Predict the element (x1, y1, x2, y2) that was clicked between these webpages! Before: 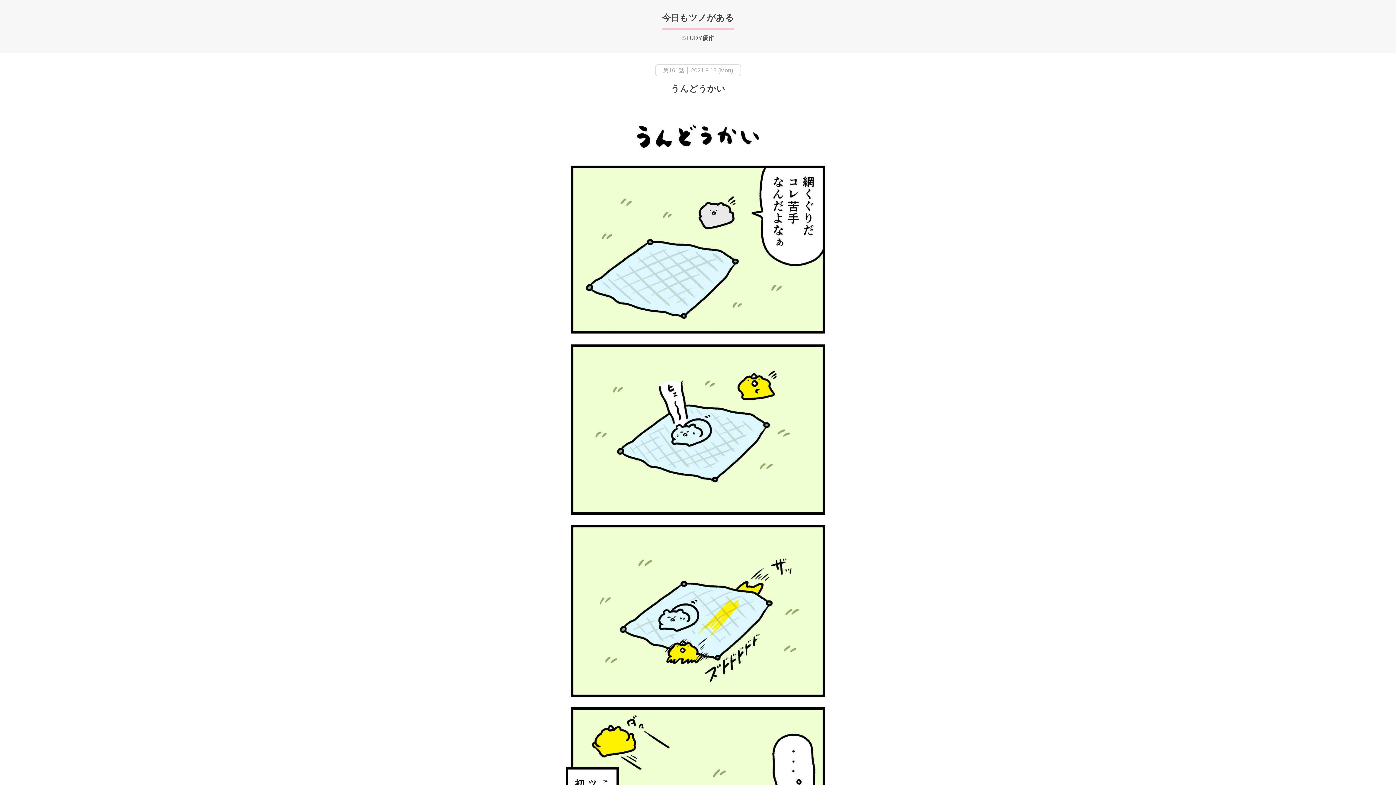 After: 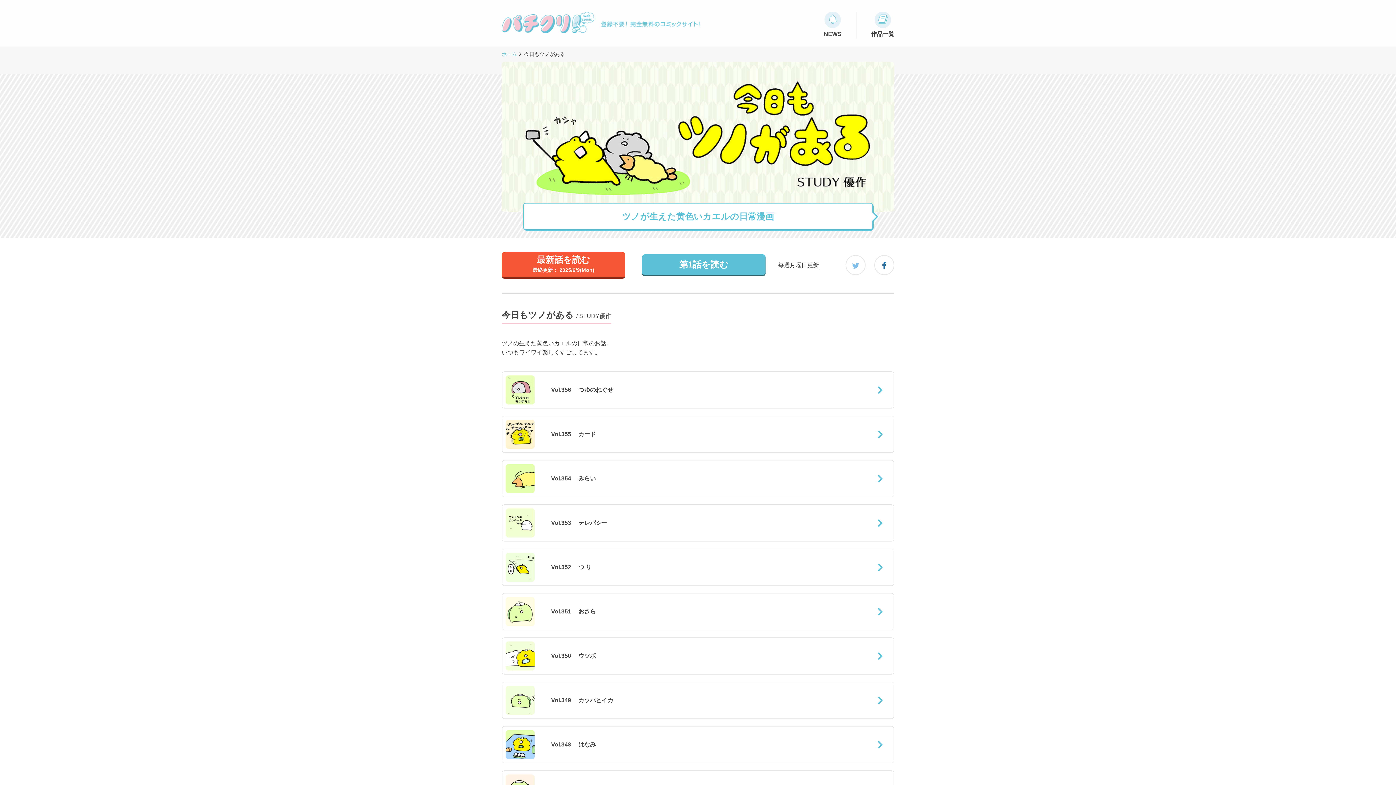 Action: label: 今日もツノがある bbox: (662, 12, 734, 22)